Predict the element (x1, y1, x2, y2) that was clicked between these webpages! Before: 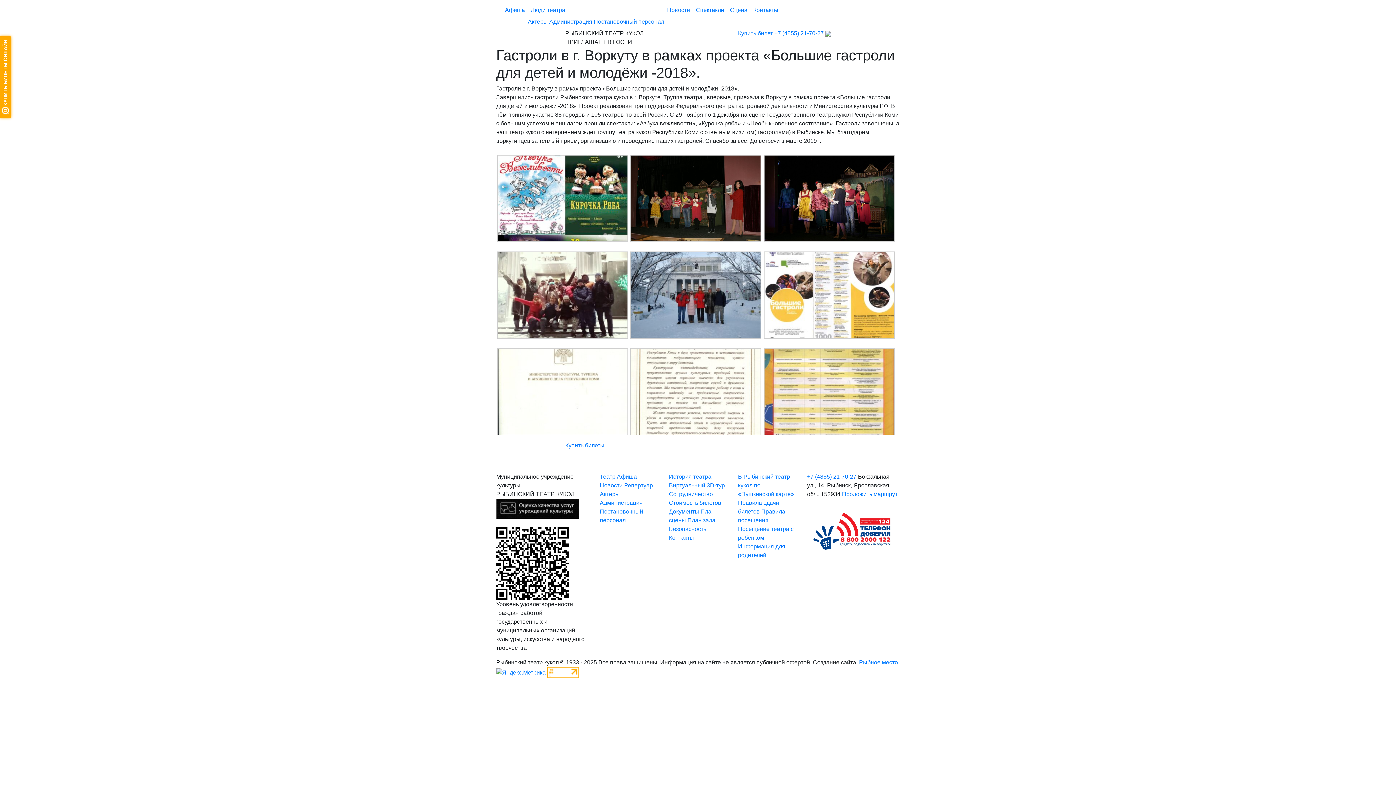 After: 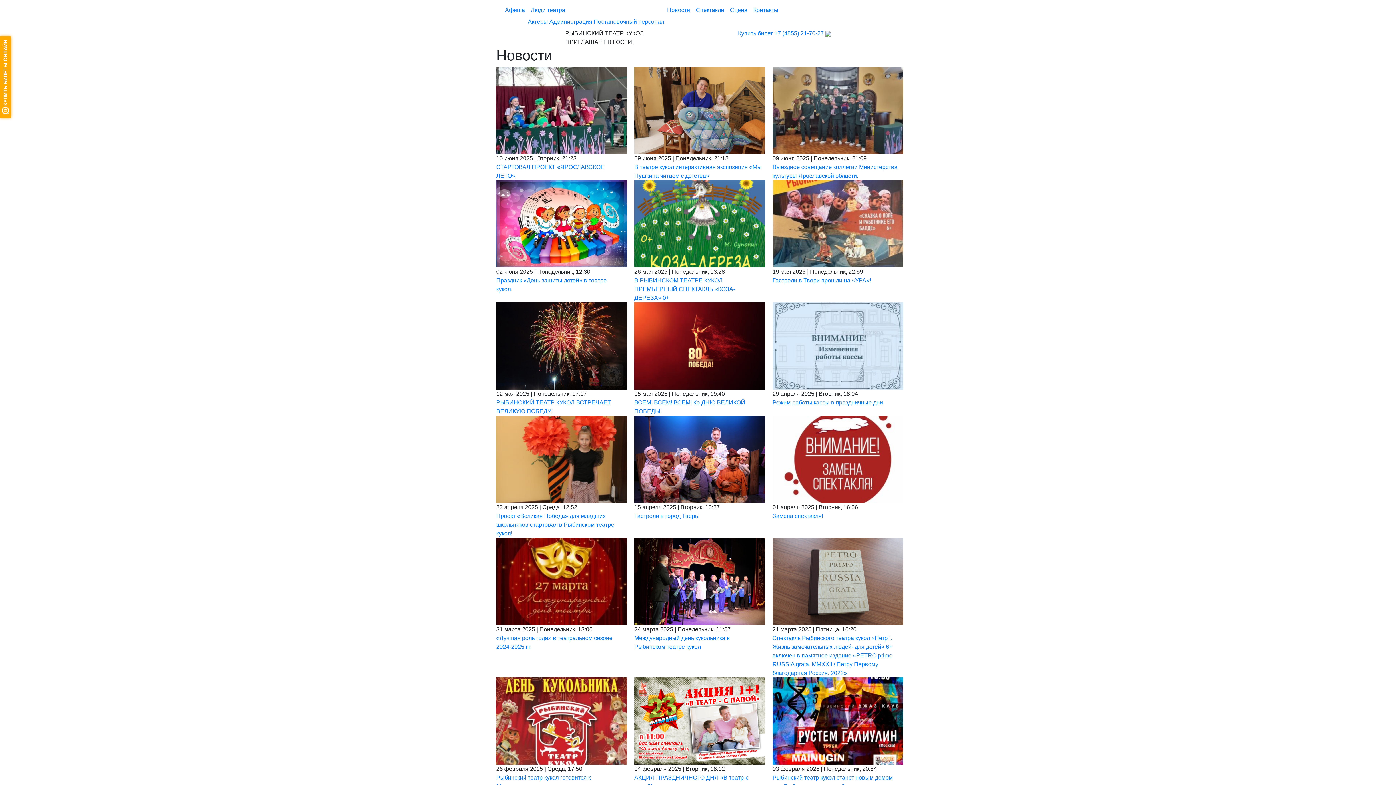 Action: label: Новости bbox: (600, 482, 622, 488)